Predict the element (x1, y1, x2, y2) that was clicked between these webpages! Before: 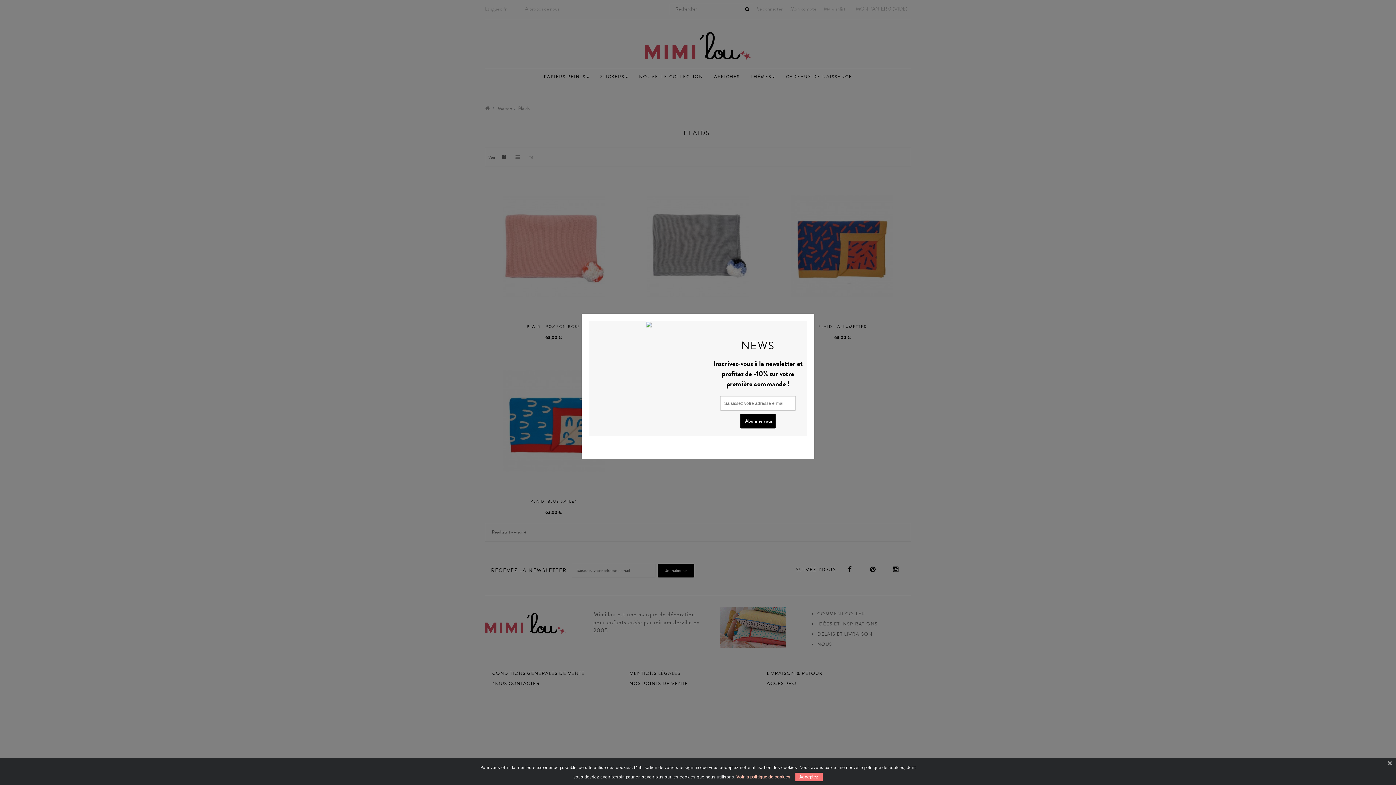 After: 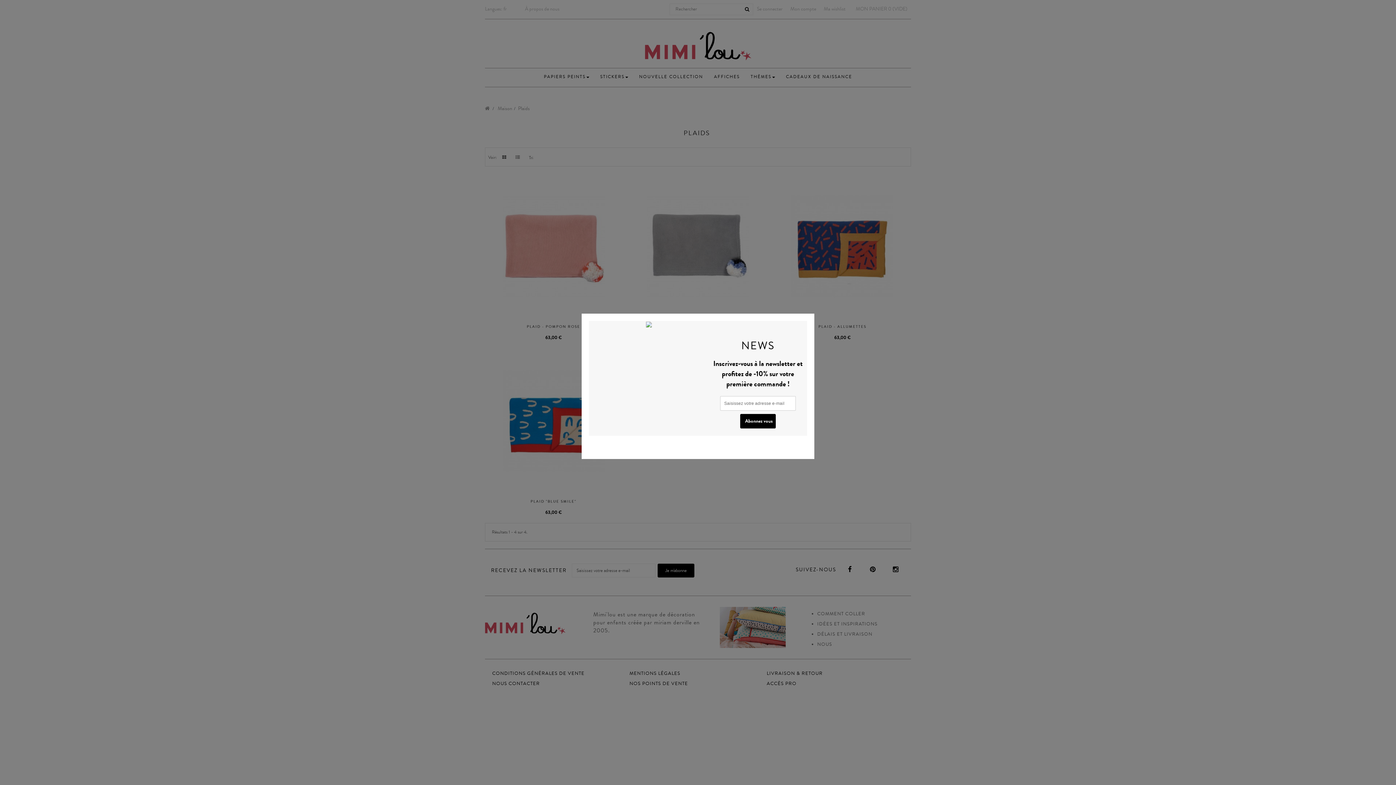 Action: bbox: (795, 773, 822, 781) label: Acceptez